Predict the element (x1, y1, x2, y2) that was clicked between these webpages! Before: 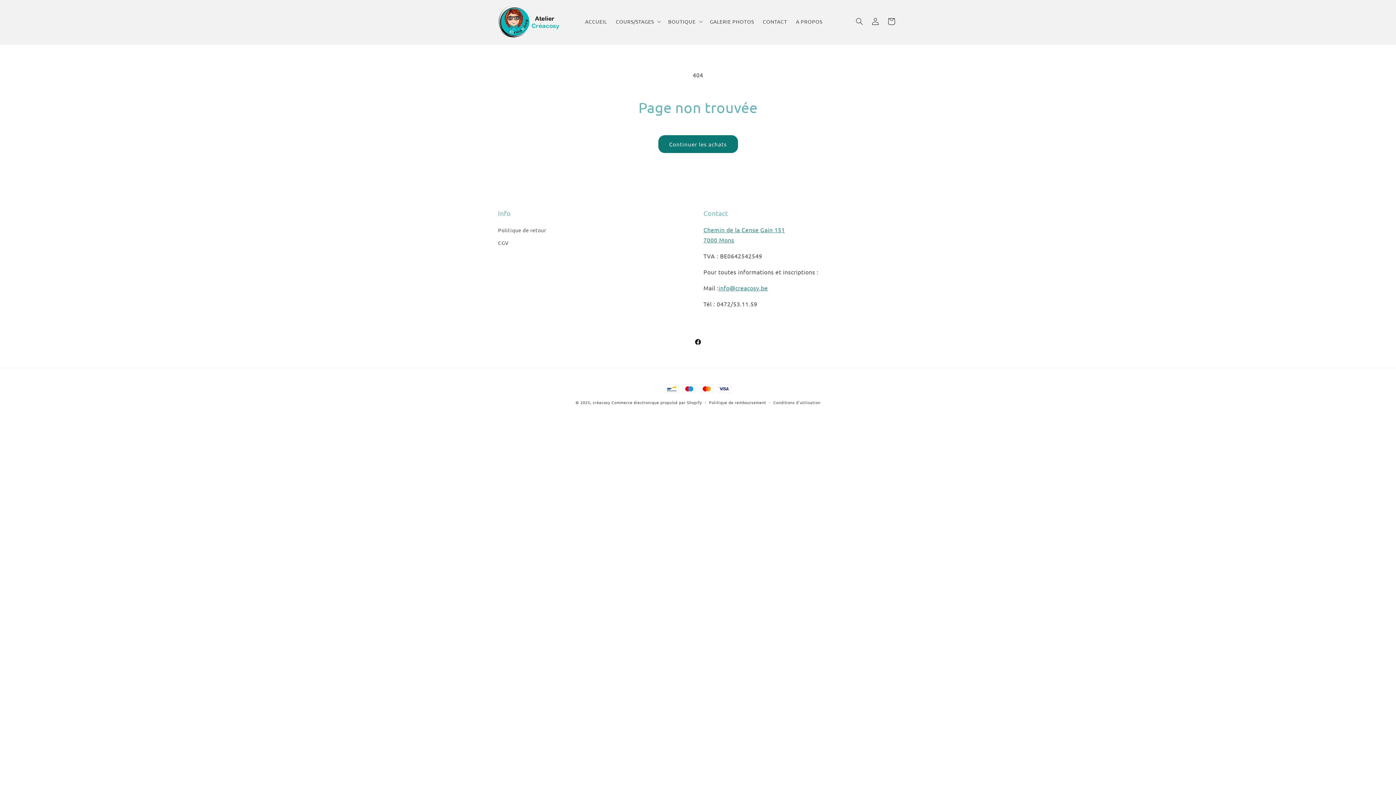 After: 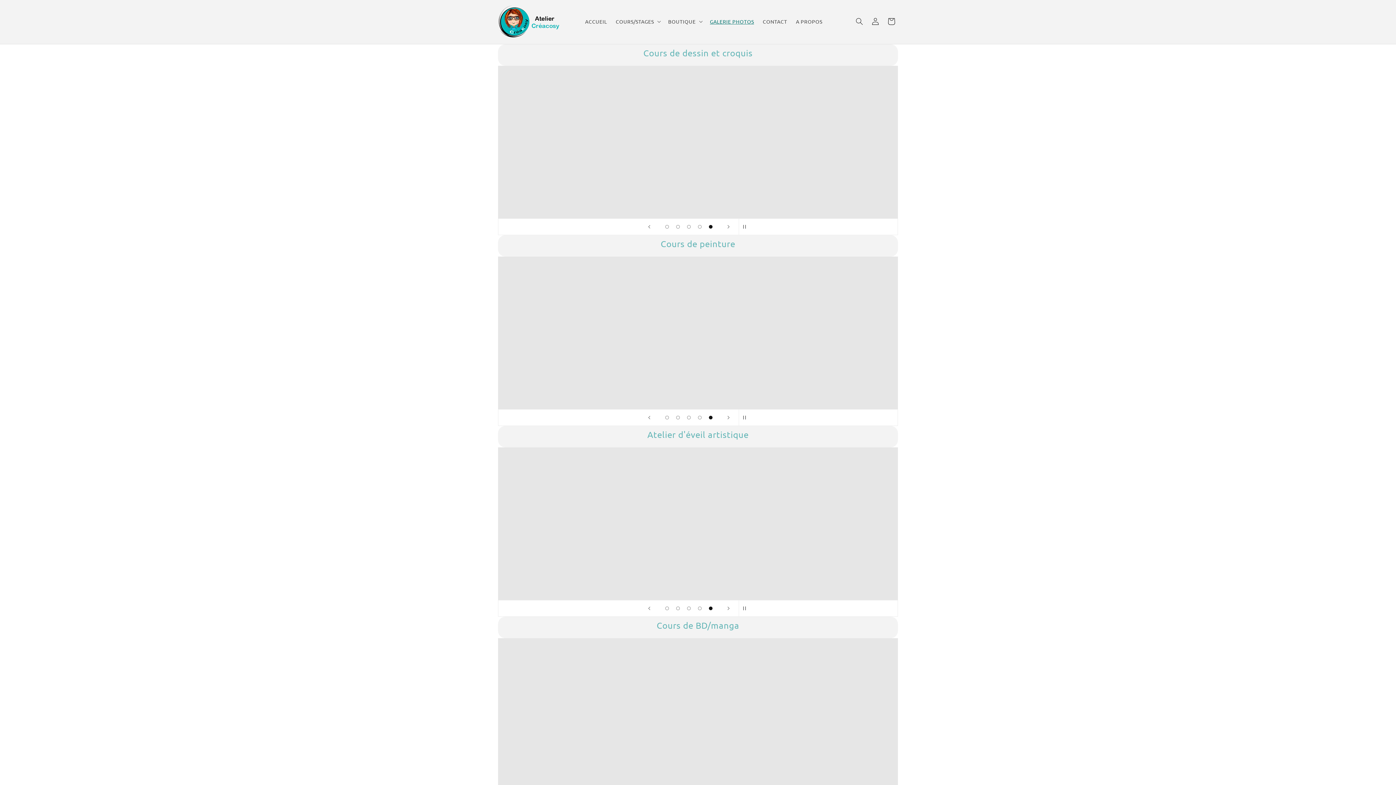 Action: label: GALERIE PHOTOS bbox: (705, 13, 758, 28)